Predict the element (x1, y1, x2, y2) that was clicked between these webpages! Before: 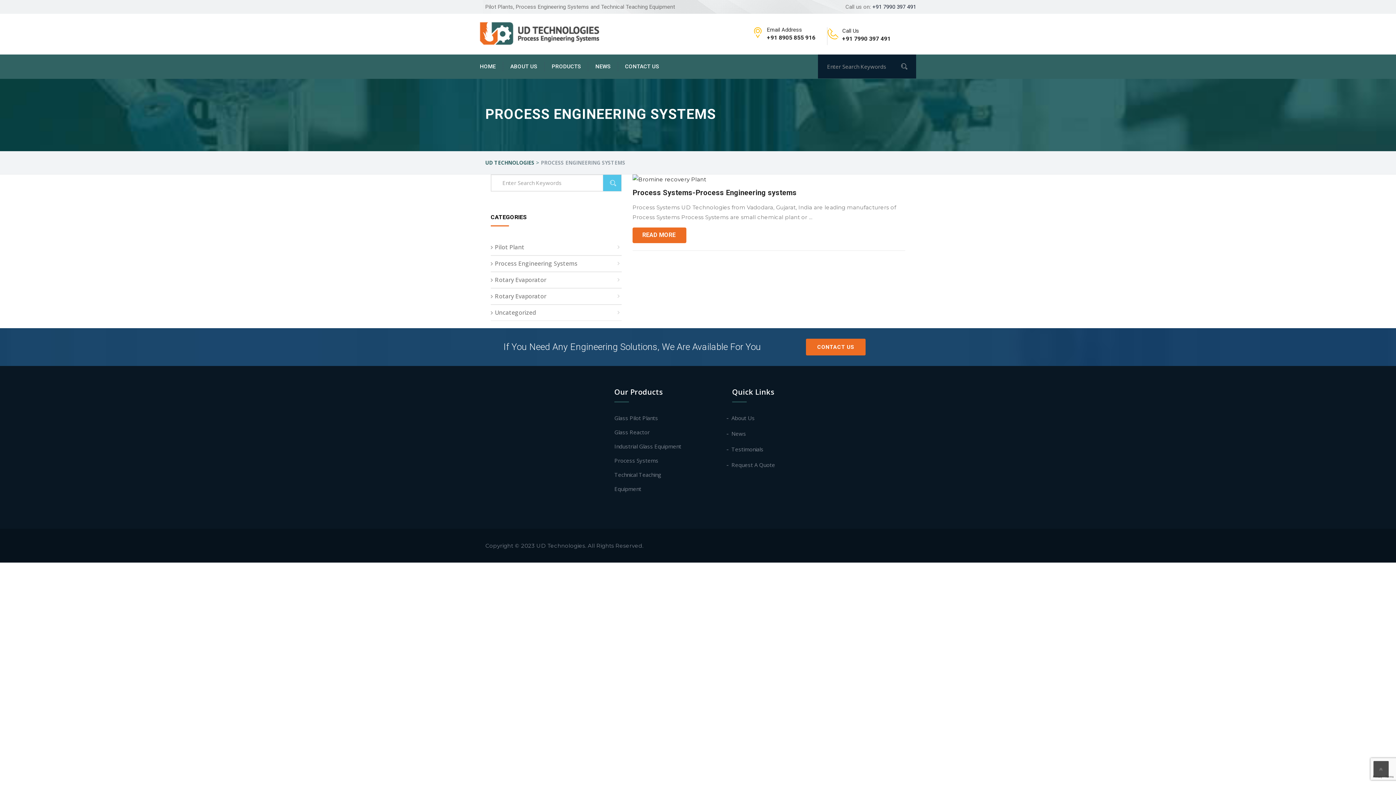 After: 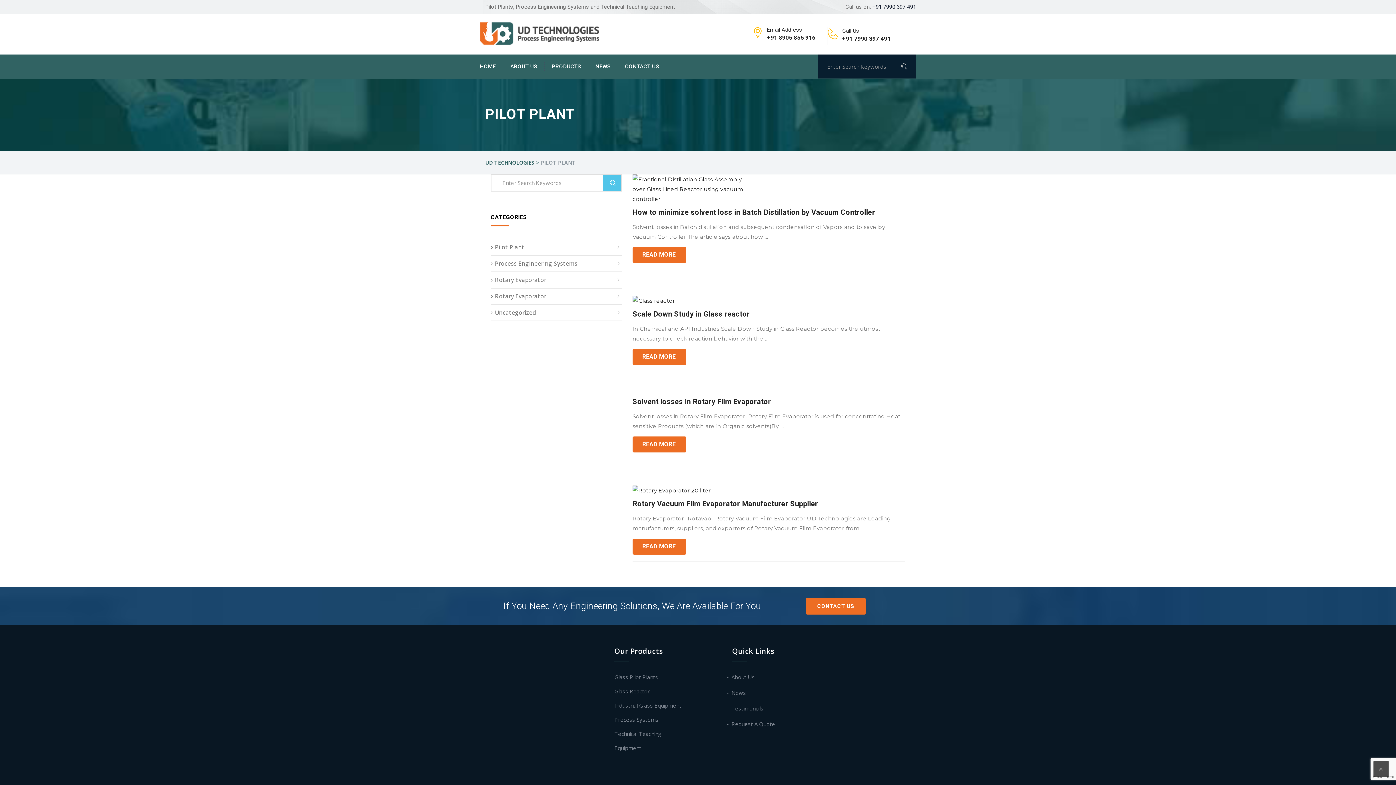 Action: bbox: (490, 239, 621, 255) label: Pilot Plant